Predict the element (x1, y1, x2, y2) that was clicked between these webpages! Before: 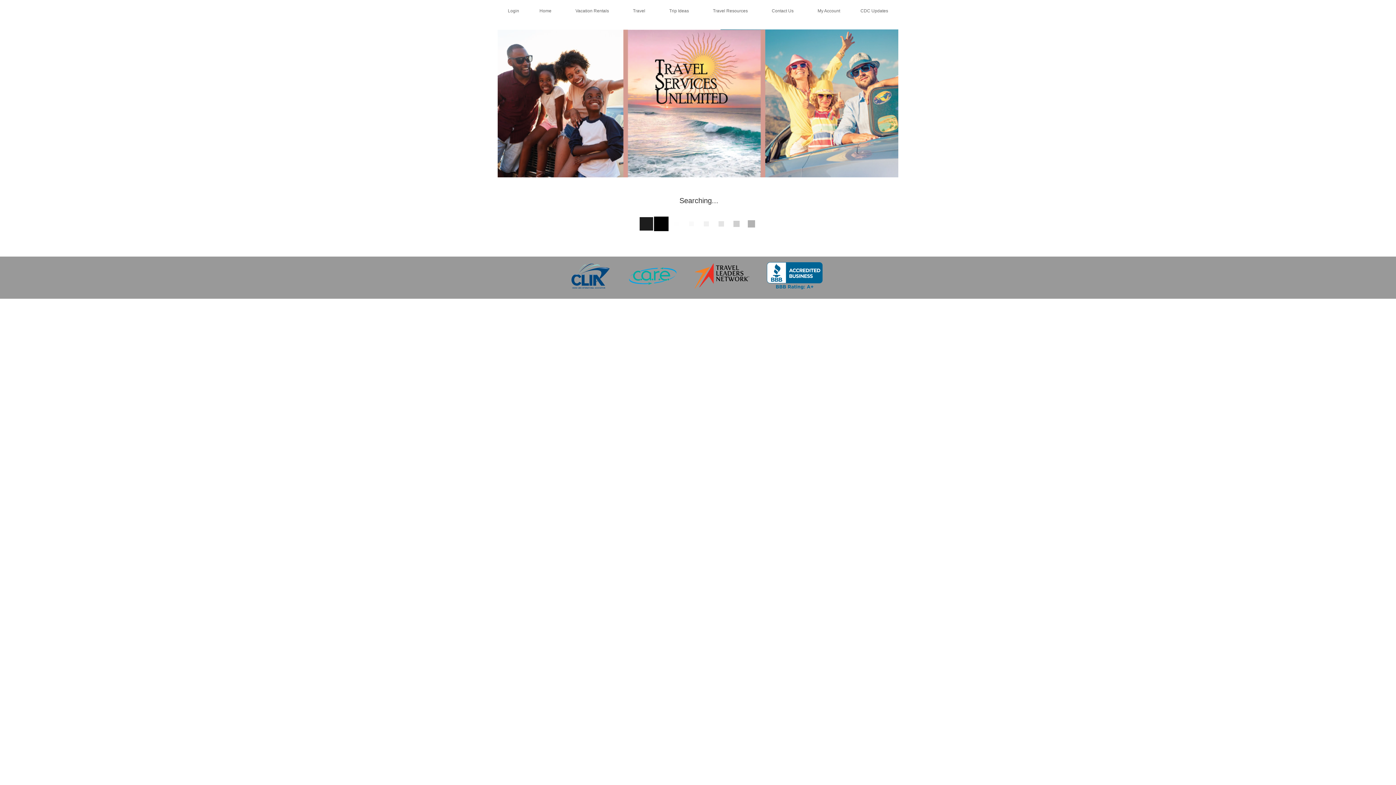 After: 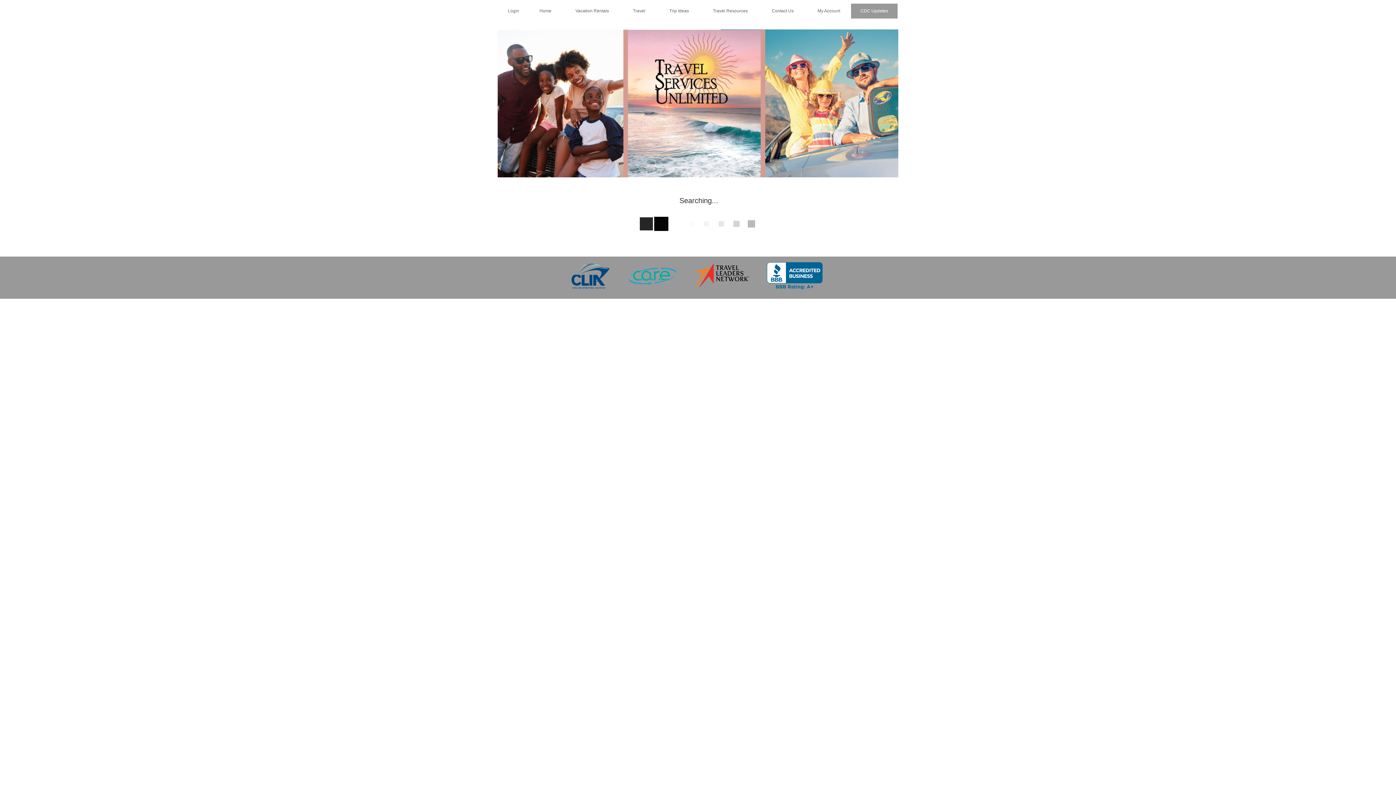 Action: label: CDC Updates bbox: (851, 3, 897, 18)